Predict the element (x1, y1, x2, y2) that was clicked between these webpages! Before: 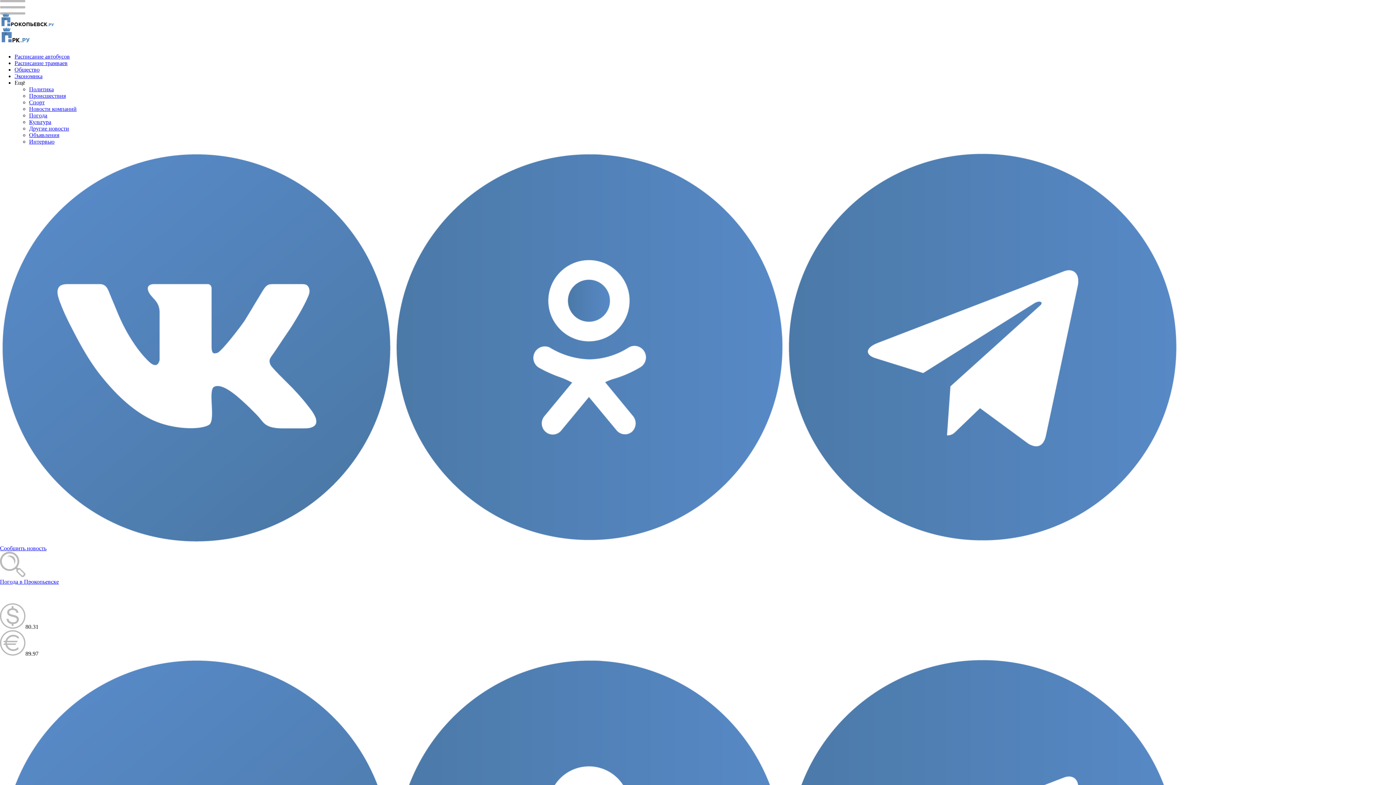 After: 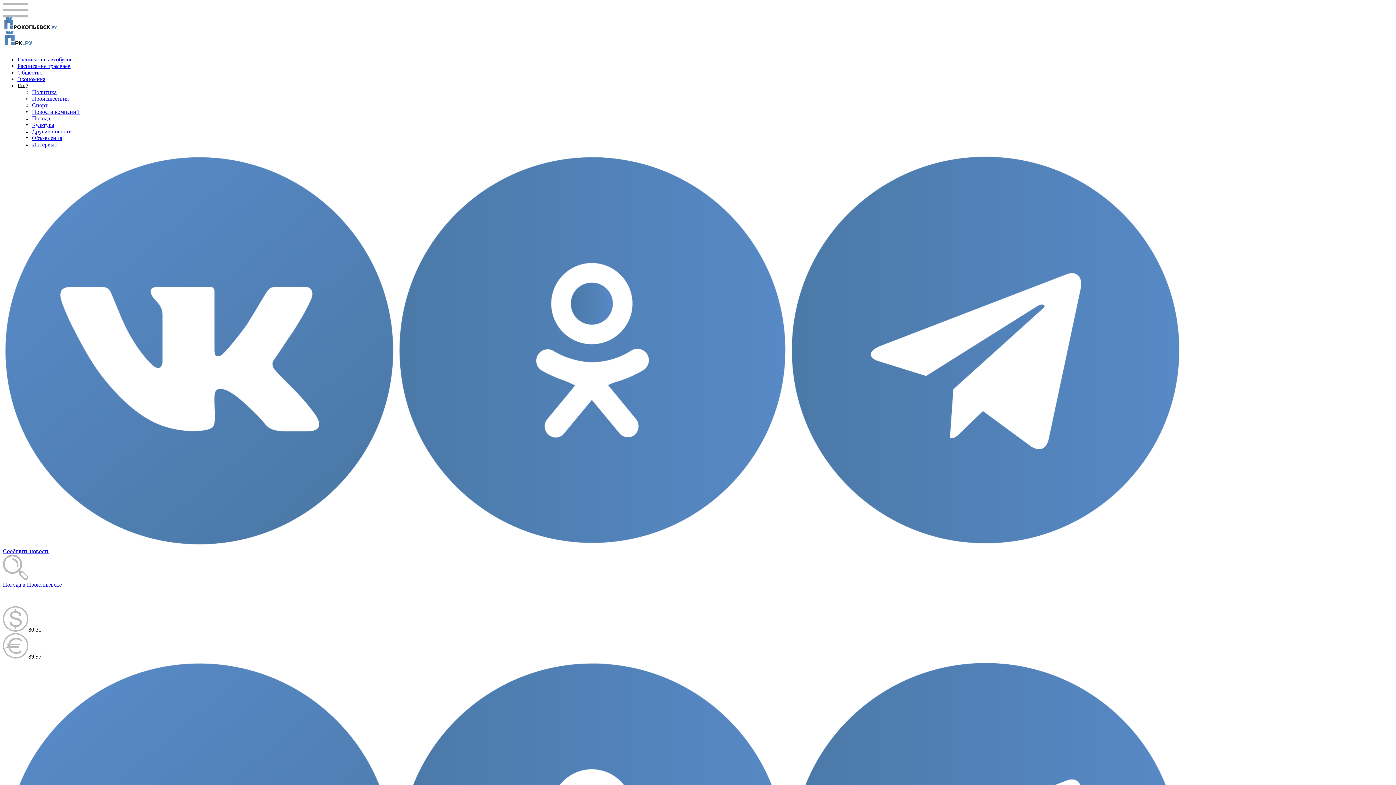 Action: label: Расписание автобусов bbox: (14, 53, 69, 59)